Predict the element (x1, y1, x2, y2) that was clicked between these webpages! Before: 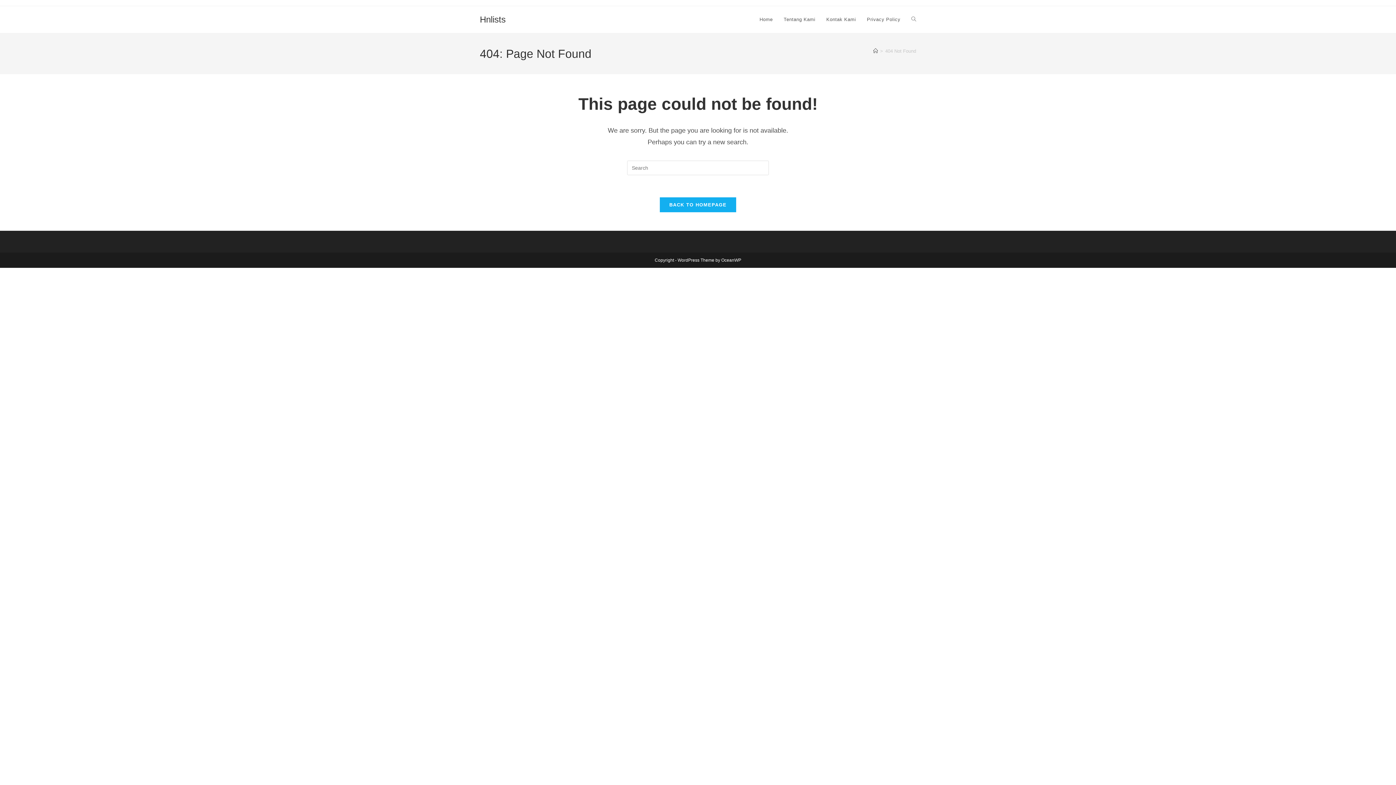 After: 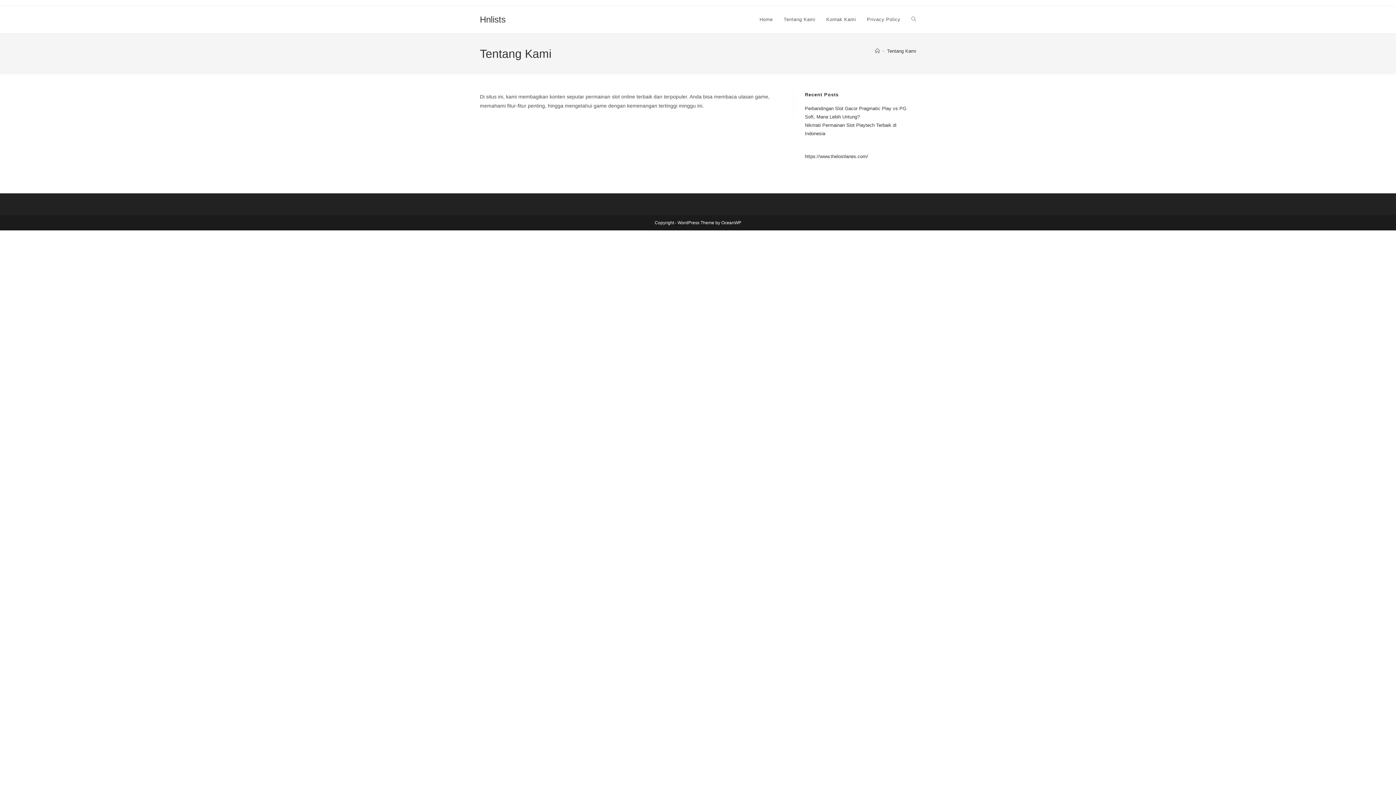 Action: bbox: (778, 6, 821, 33) label: Tentang Kami